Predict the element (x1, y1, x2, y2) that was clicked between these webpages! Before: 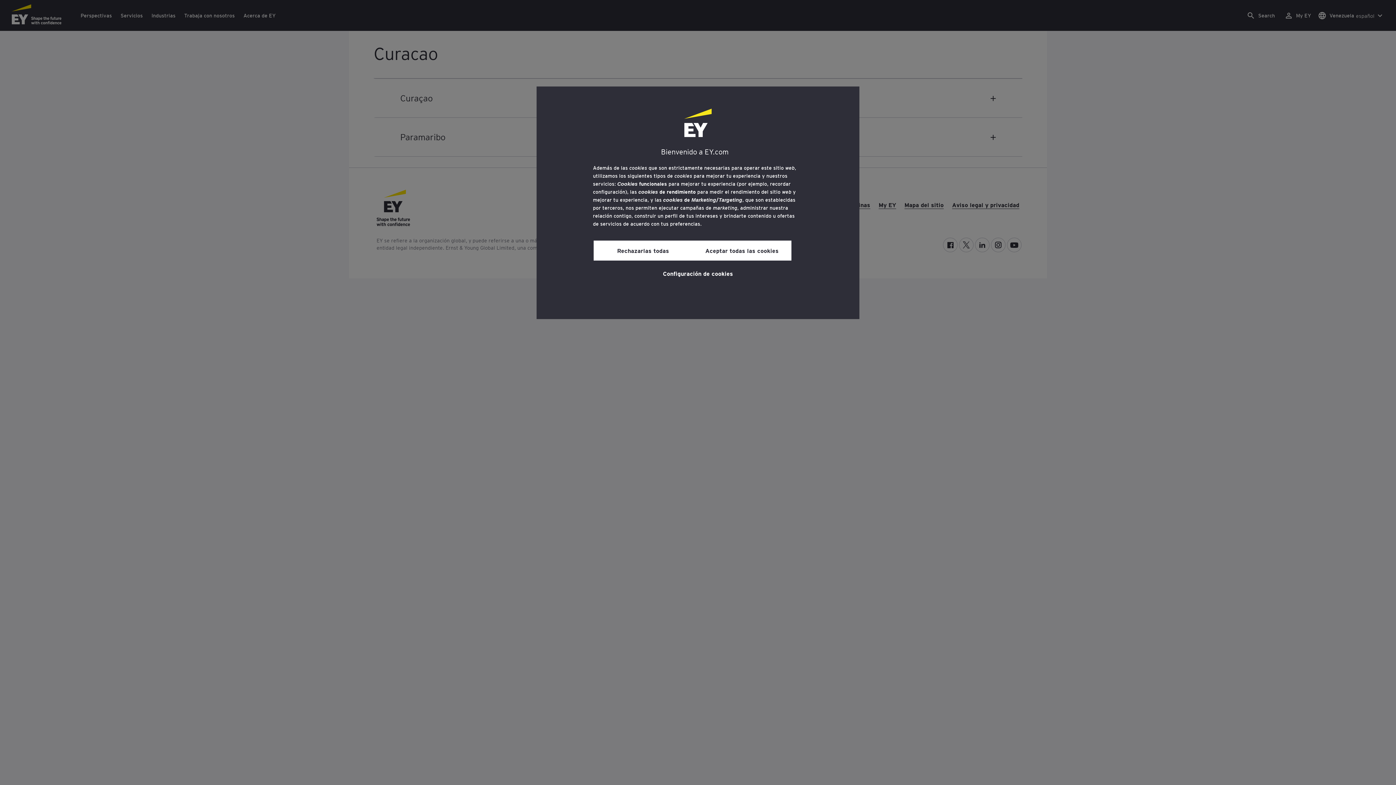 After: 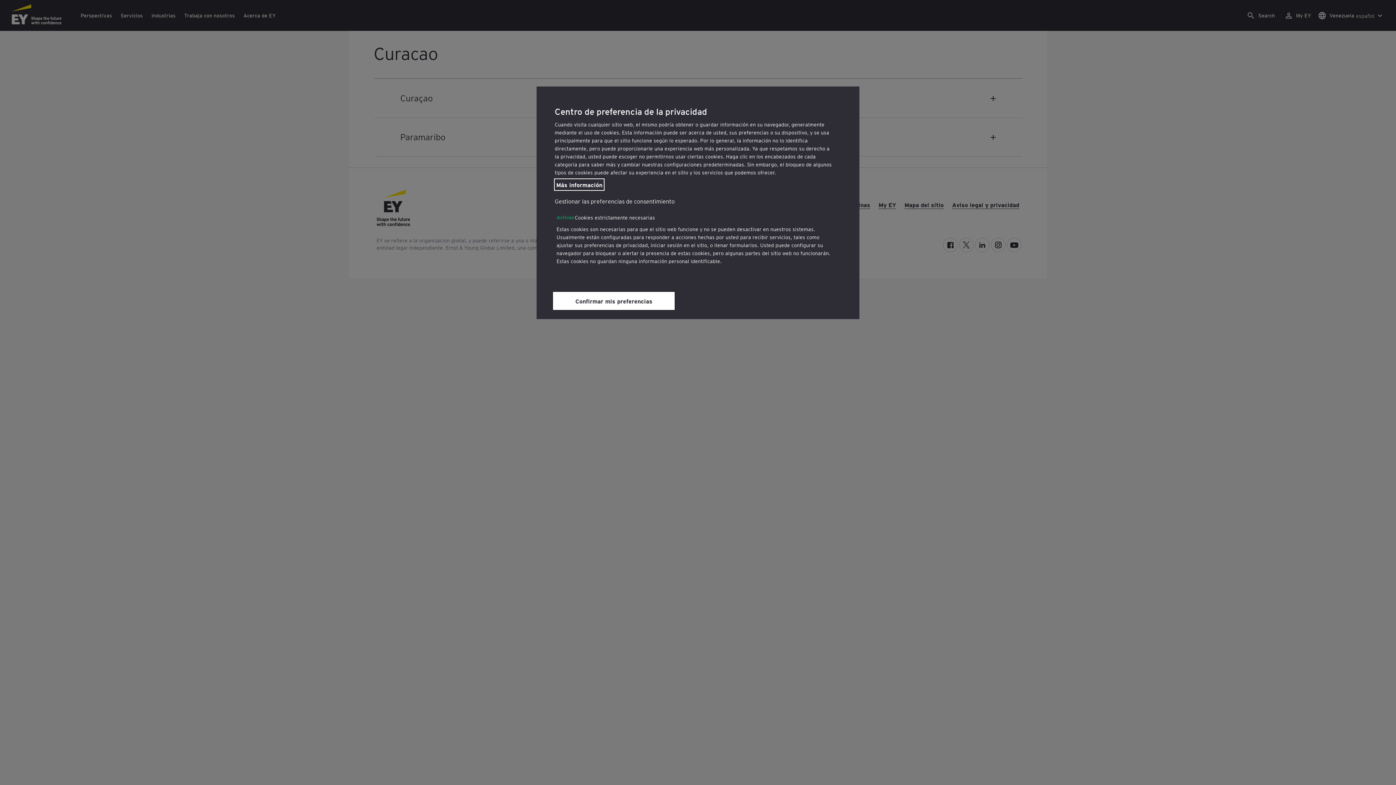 Action: label: Configuración de cookies bbox: (663, 264, 733, 281)